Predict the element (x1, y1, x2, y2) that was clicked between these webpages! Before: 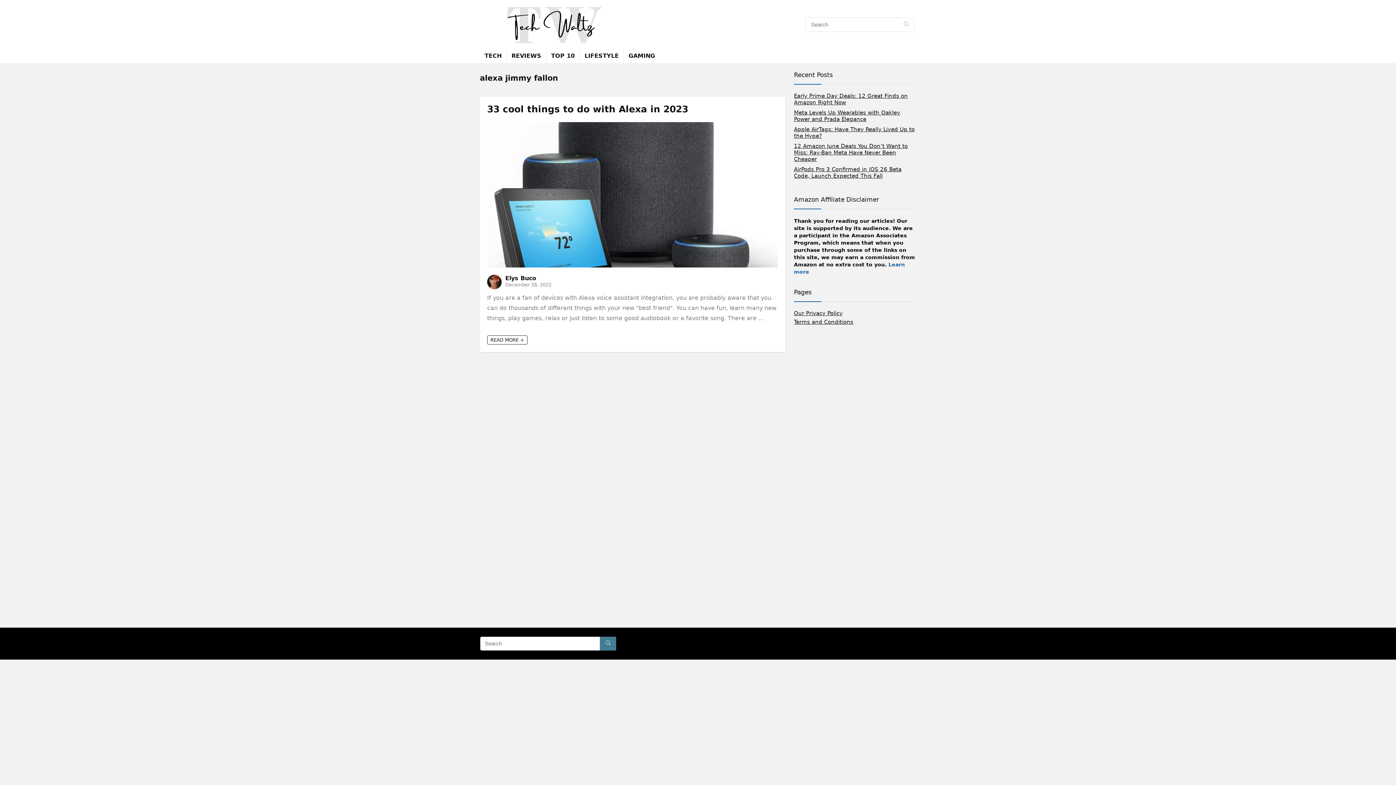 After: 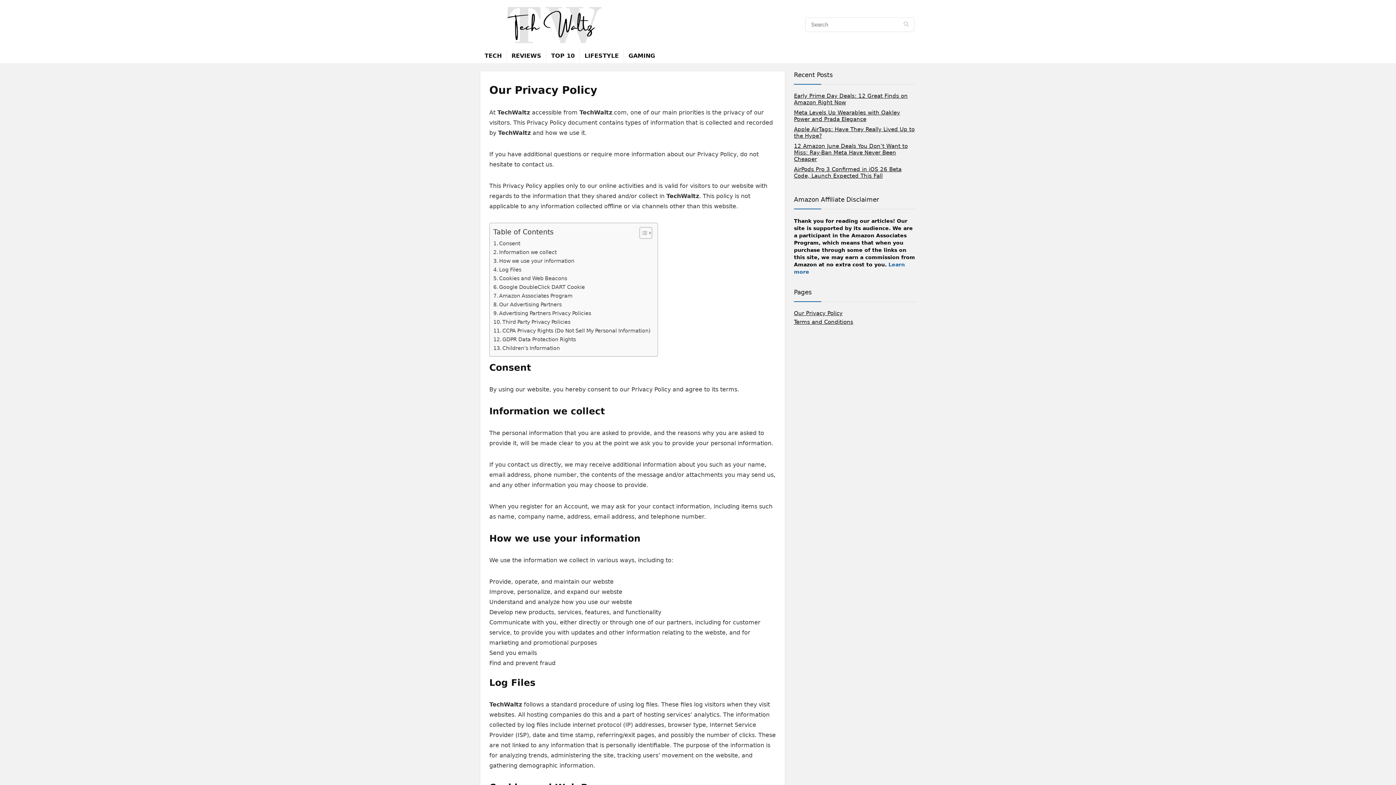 Action: label: e bbox: (805, 268, 809, 274)